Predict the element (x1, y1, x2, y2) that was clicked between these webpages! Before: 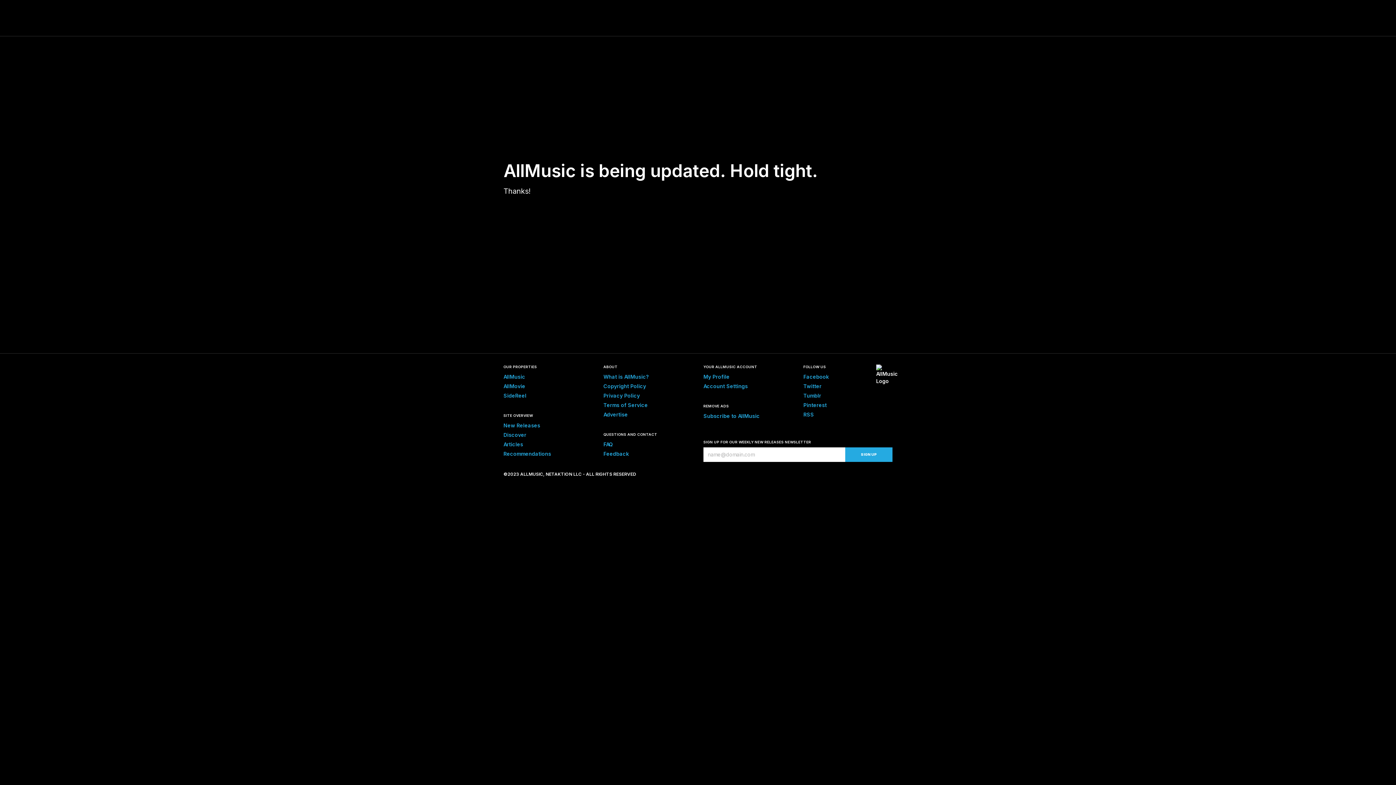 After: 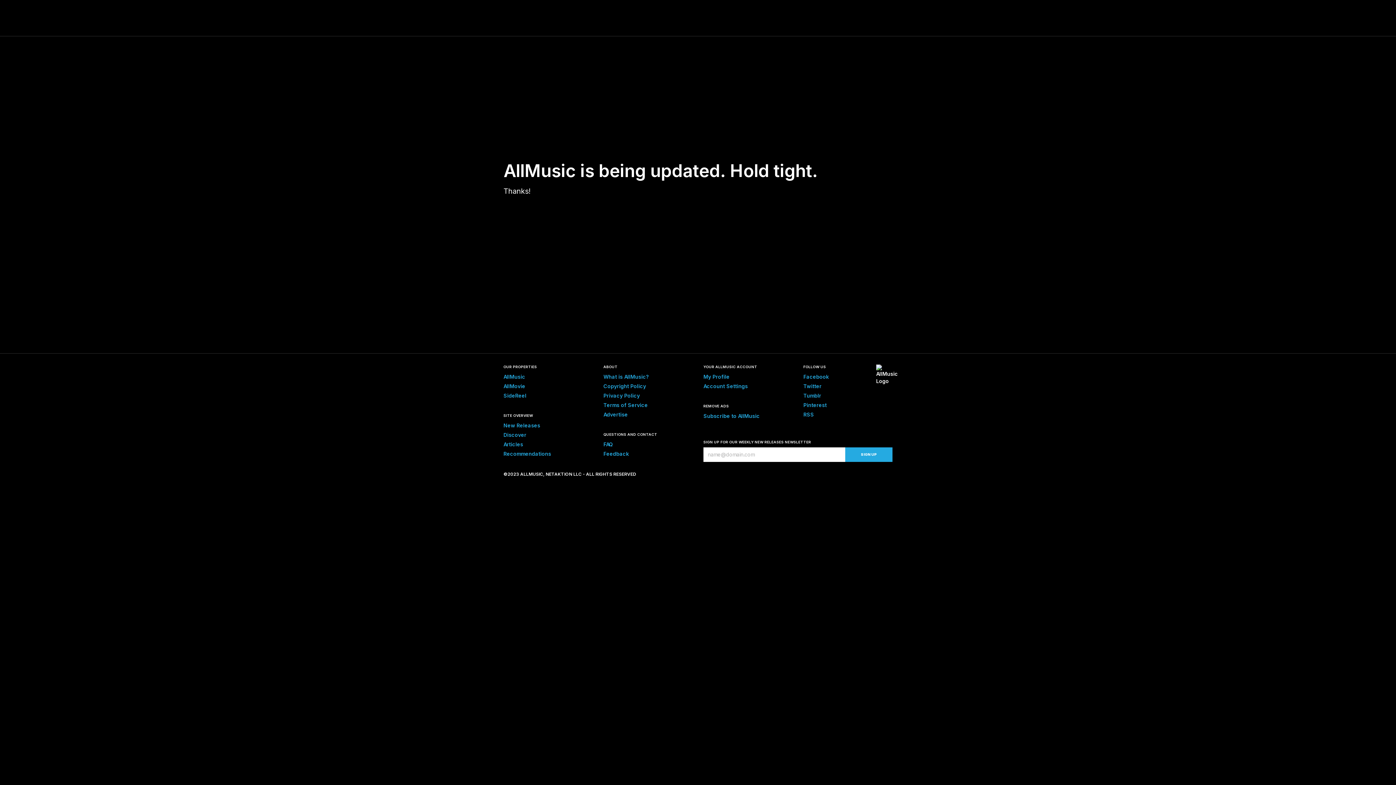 Action: label: Tumblr bbox: (803, 392, 821, 398)